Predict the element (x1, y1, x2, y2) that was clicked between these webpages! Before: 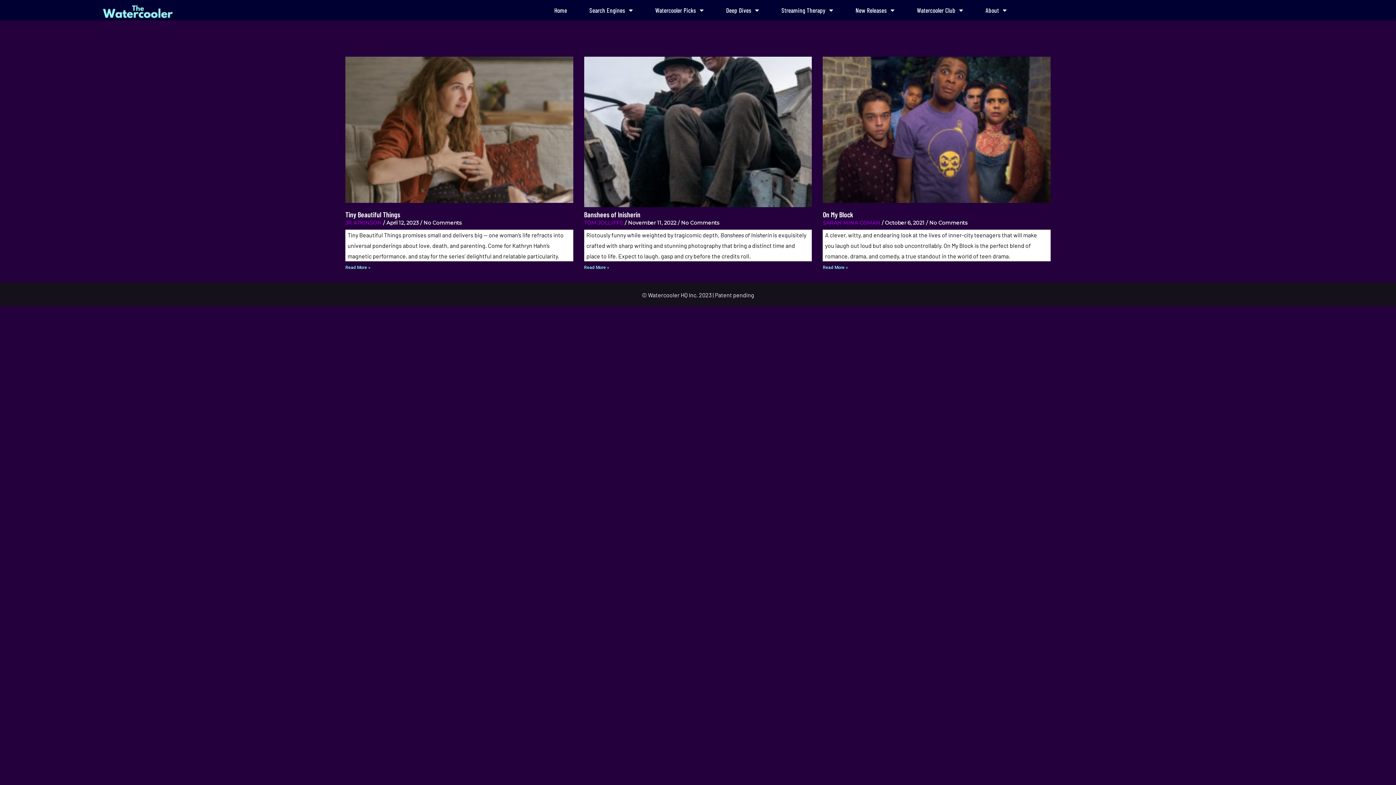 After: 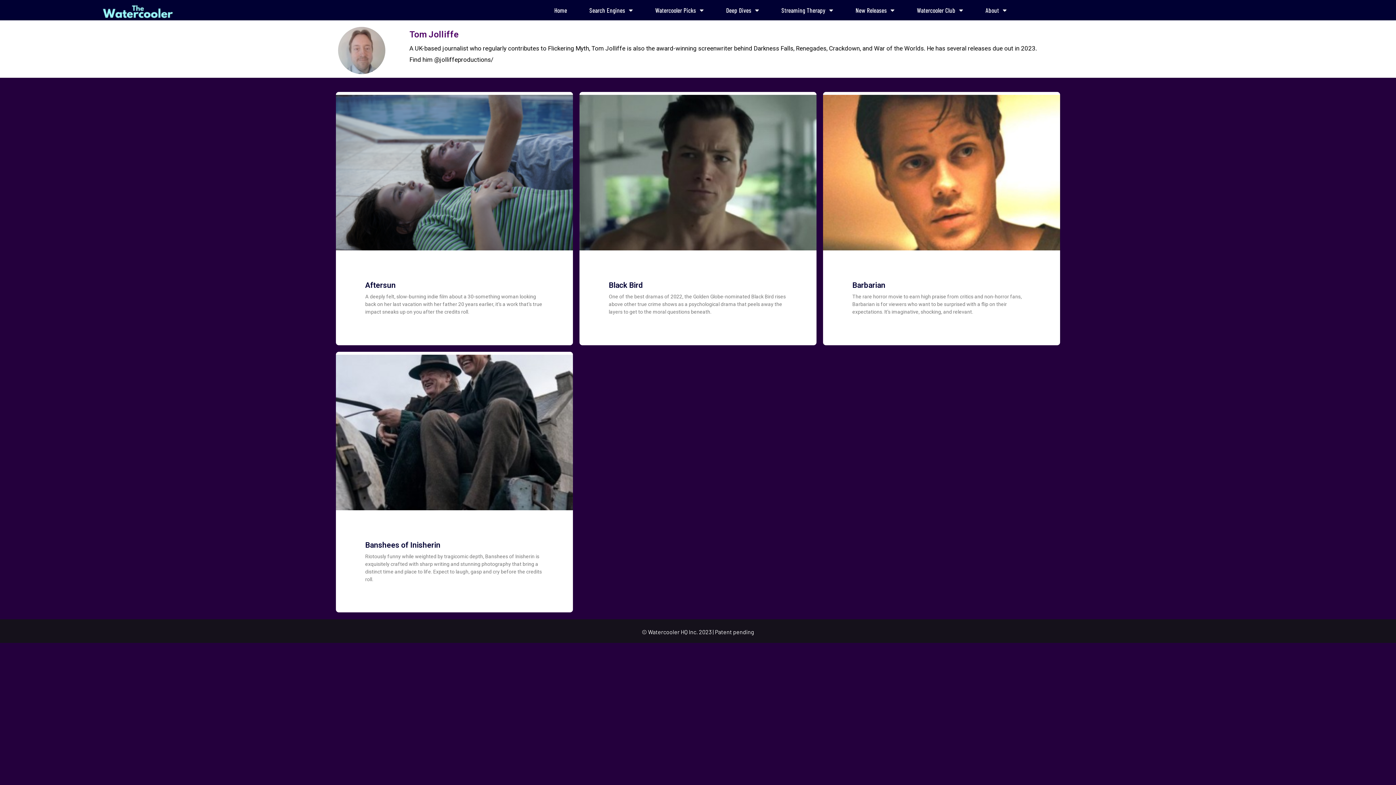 Action: bbox: (584, 219, 623, 226) label: TOM JOLLIFFE